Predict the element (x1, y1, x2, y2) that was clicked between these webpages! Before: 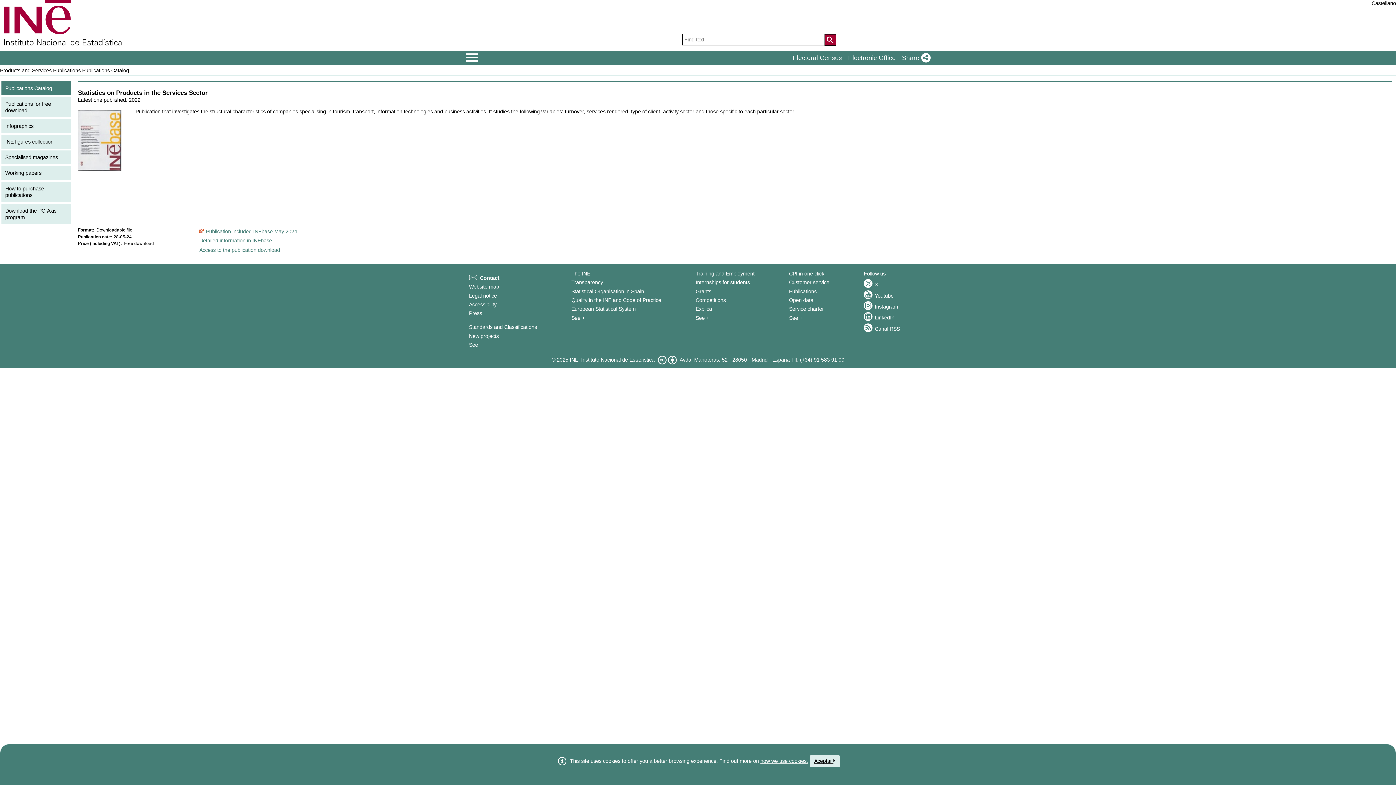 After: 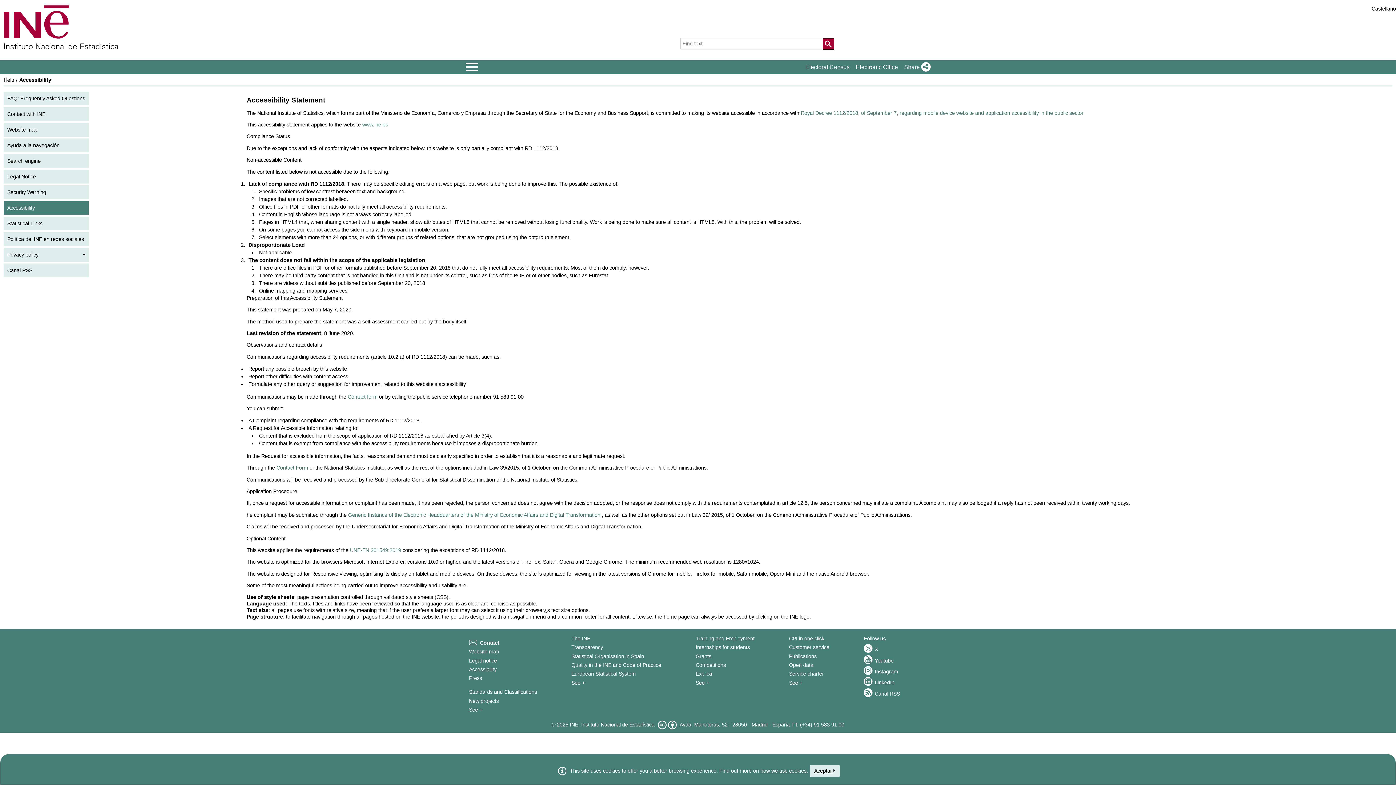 Action: bbox: (469, 301, 496, 307) label: Accessibility